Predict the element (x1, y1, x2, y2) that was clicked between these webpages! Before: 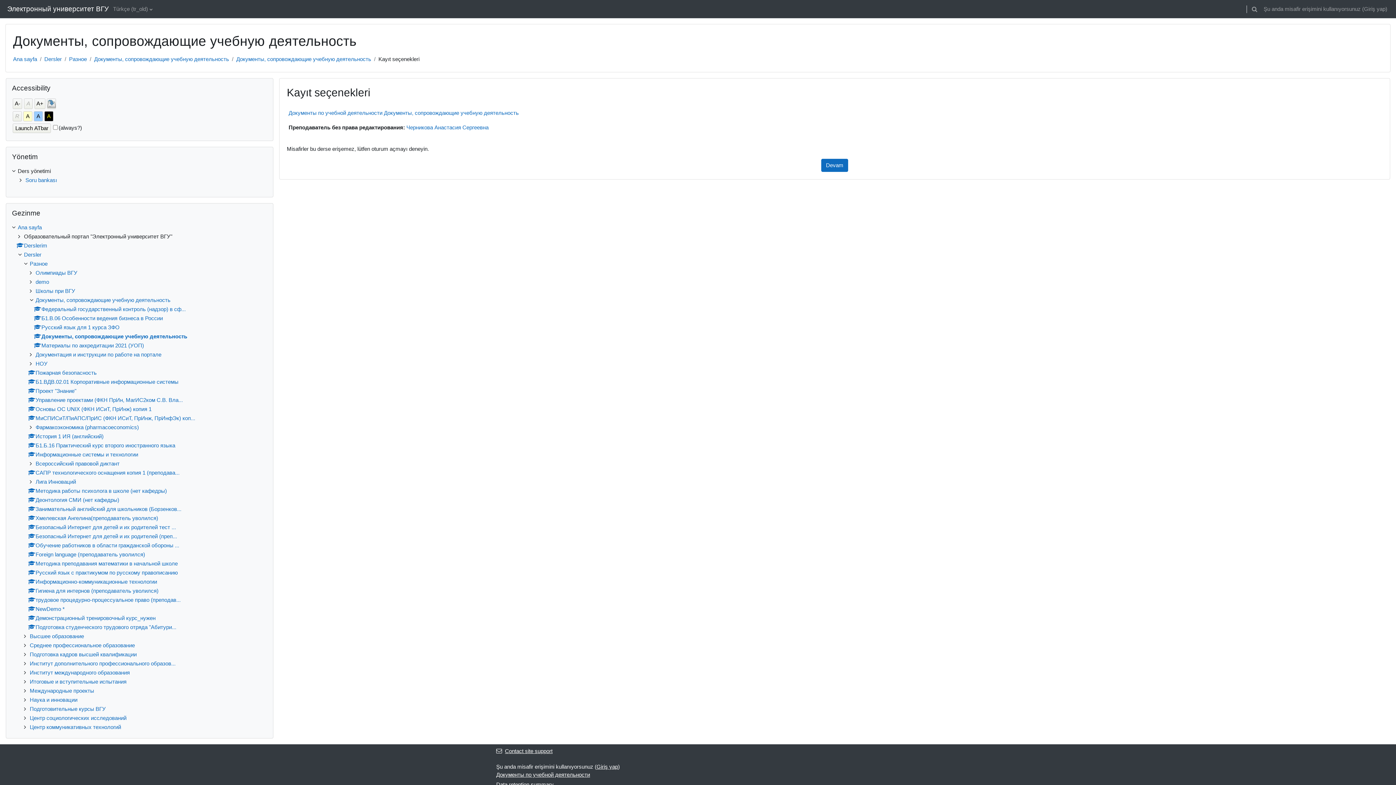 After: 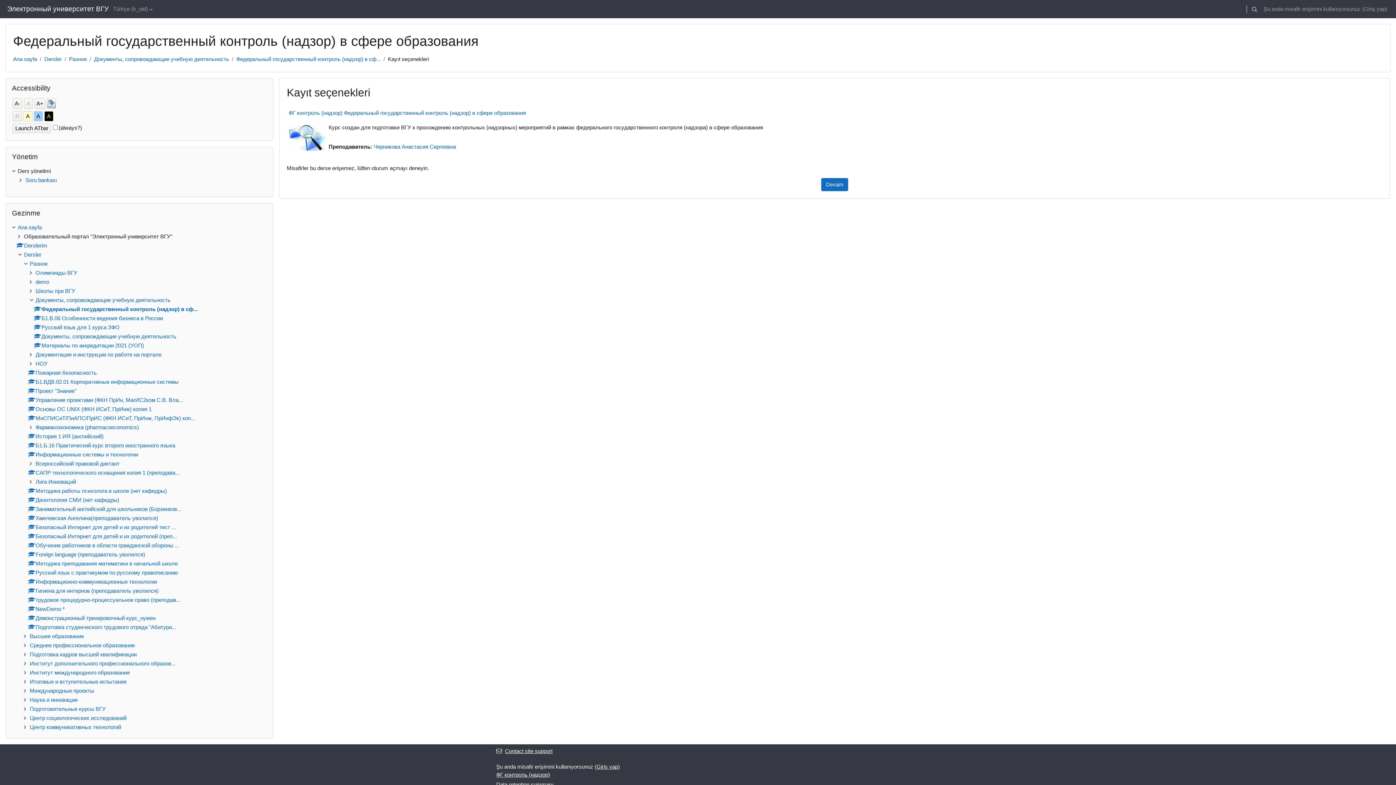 Action: label: Федеральный государственный контроль (надзор) в сф... bbox: (33, 306, 185, 312)